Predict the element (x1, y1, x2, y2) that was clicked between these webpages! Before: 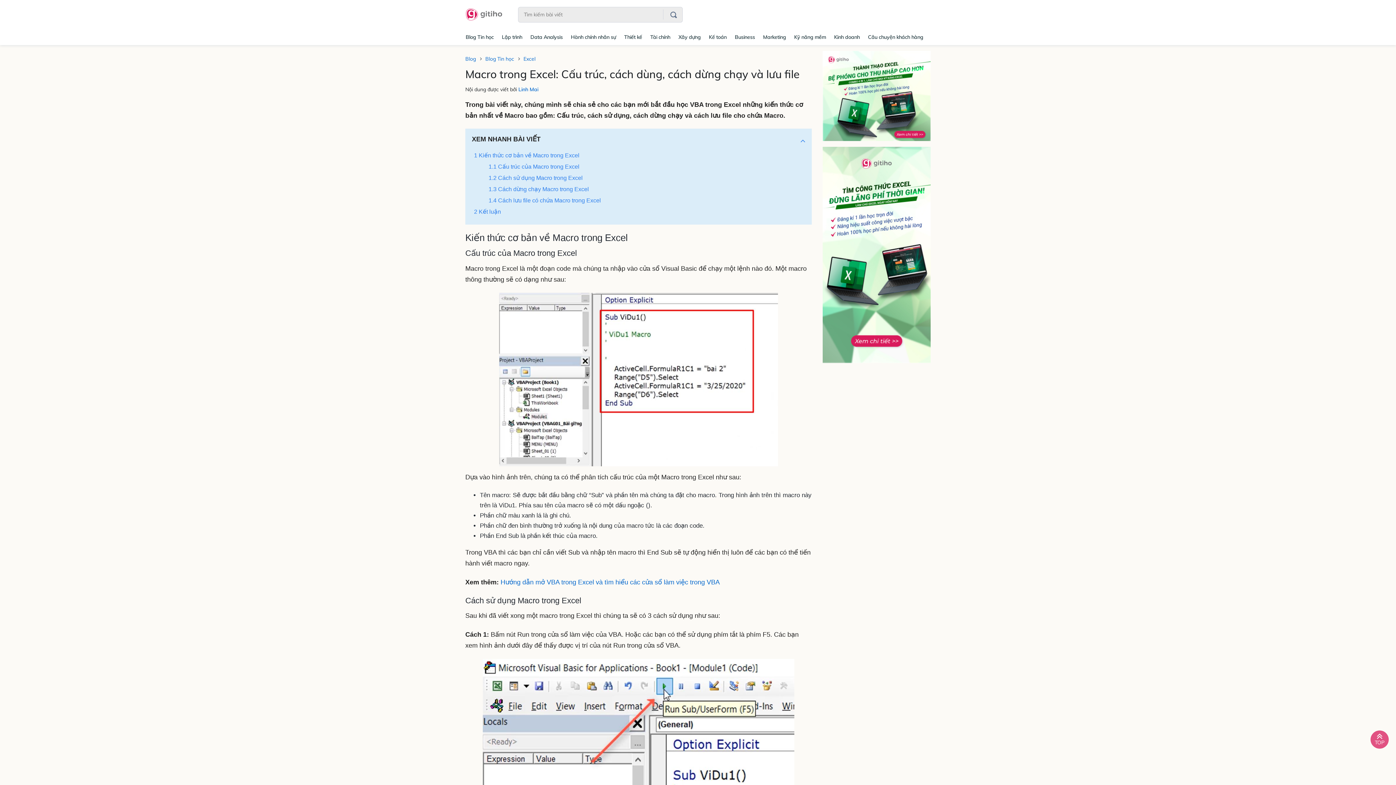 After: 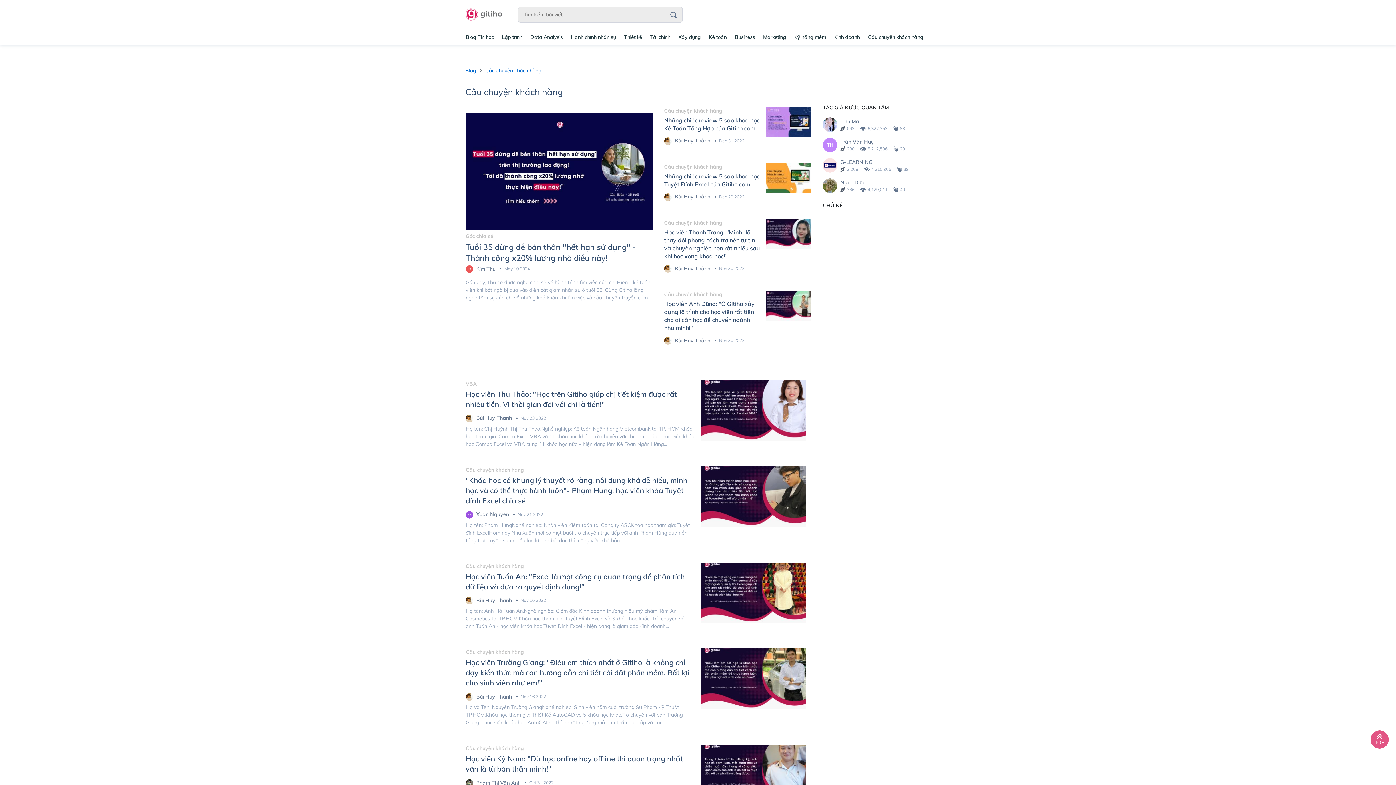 Action: bbox: (864, 29, 927, 44) label: Câu chuyện khách hàng